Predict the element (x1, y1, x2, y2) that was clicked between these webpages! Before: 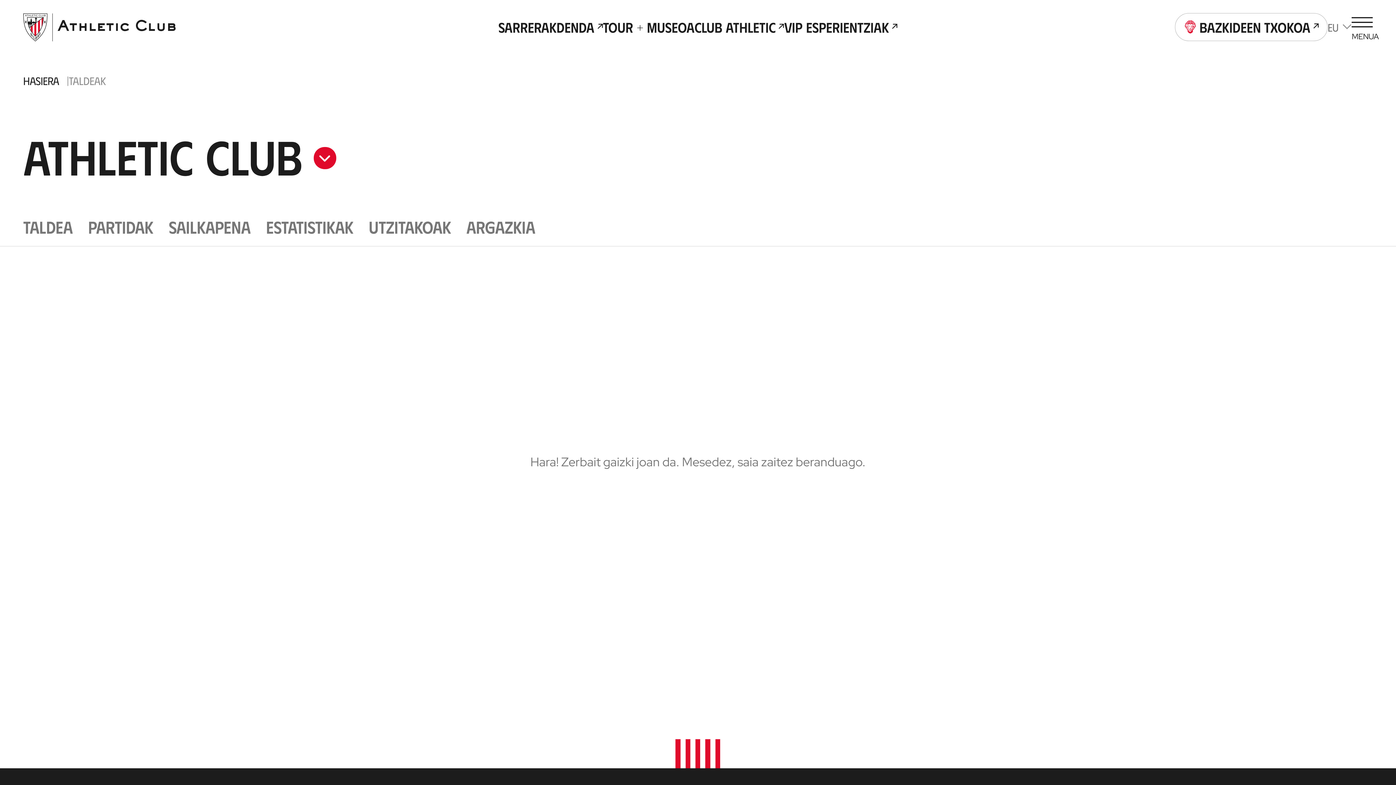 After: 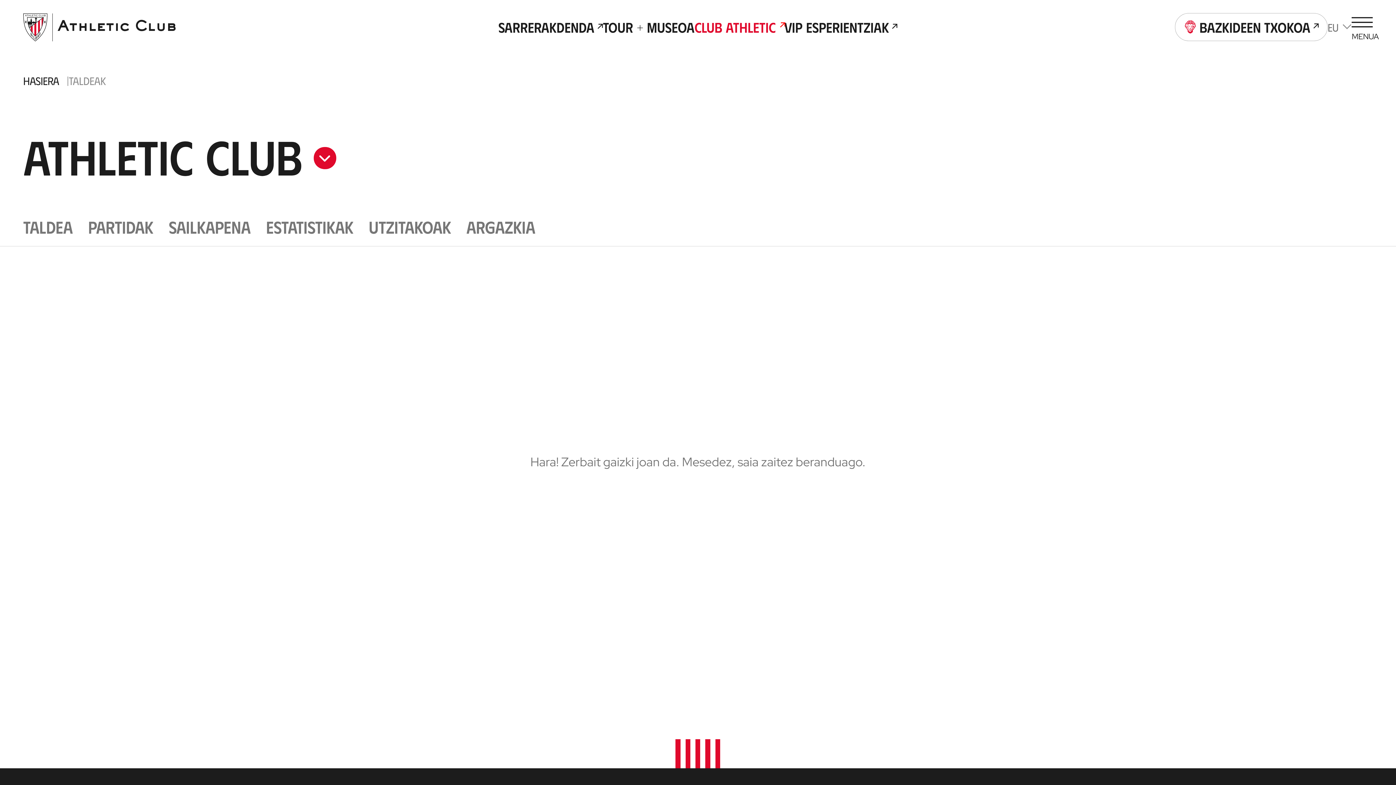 Action: bbox: (694, 17, 784, 36) label: Club Athletic